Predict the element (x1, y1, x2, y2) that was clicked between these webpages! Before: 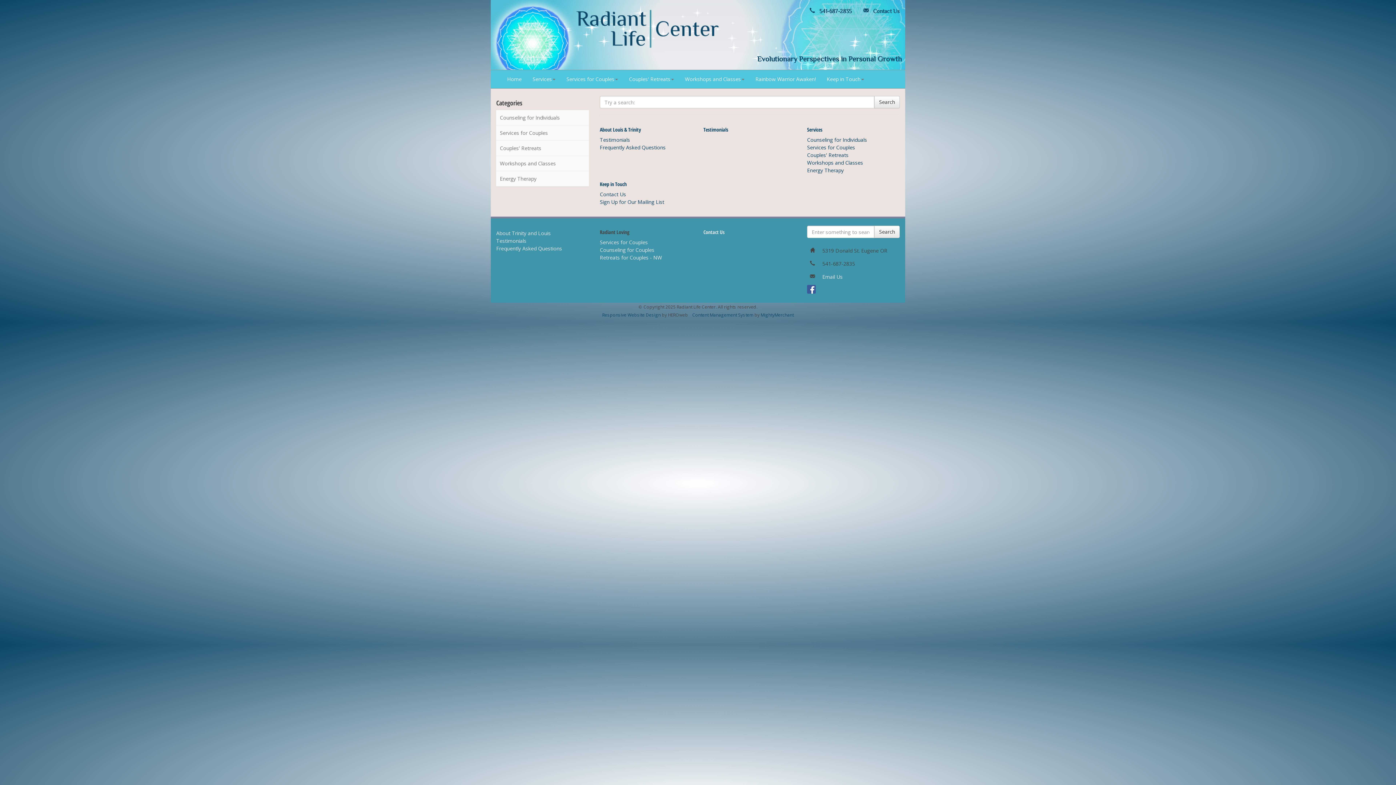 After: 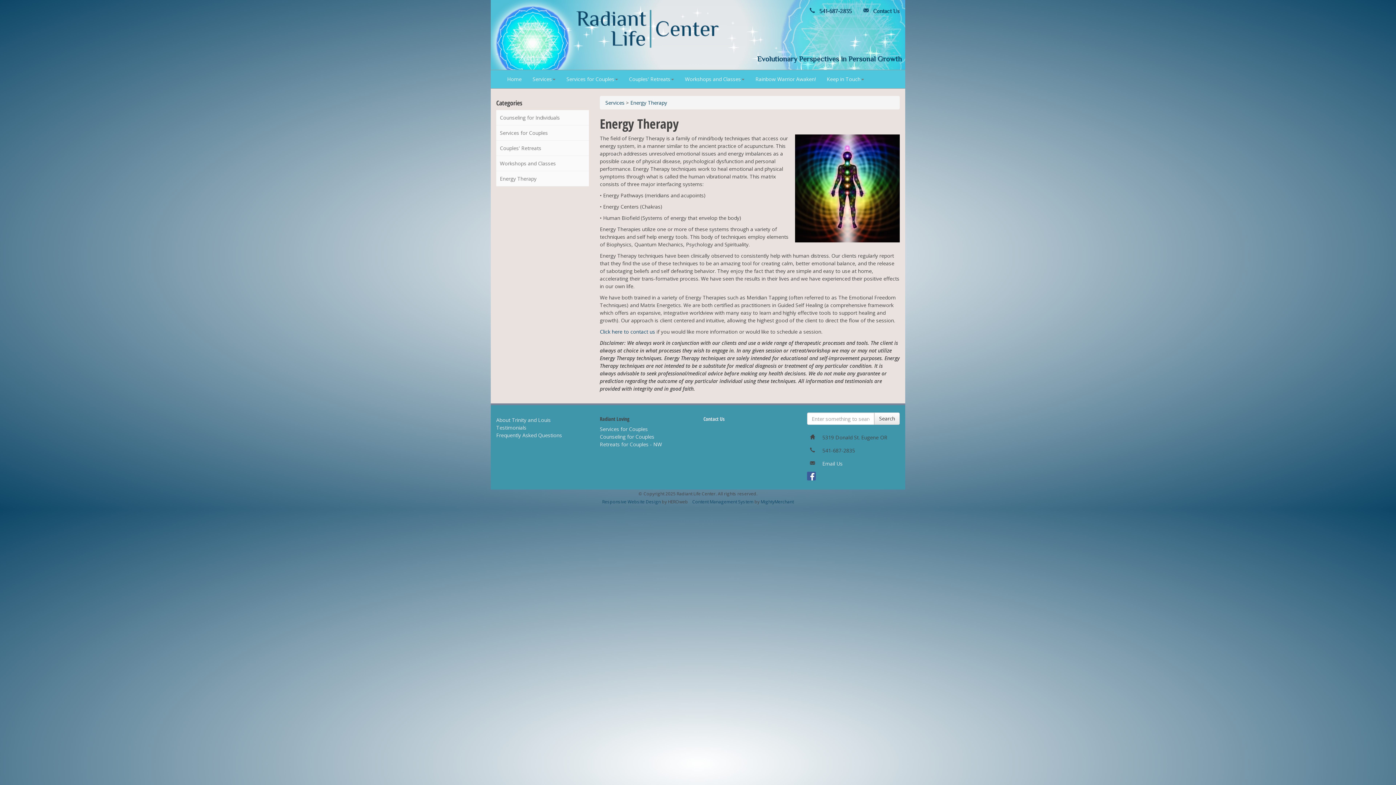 Action: label: Energy Therapy bbox: (496, 171, 589, 186)